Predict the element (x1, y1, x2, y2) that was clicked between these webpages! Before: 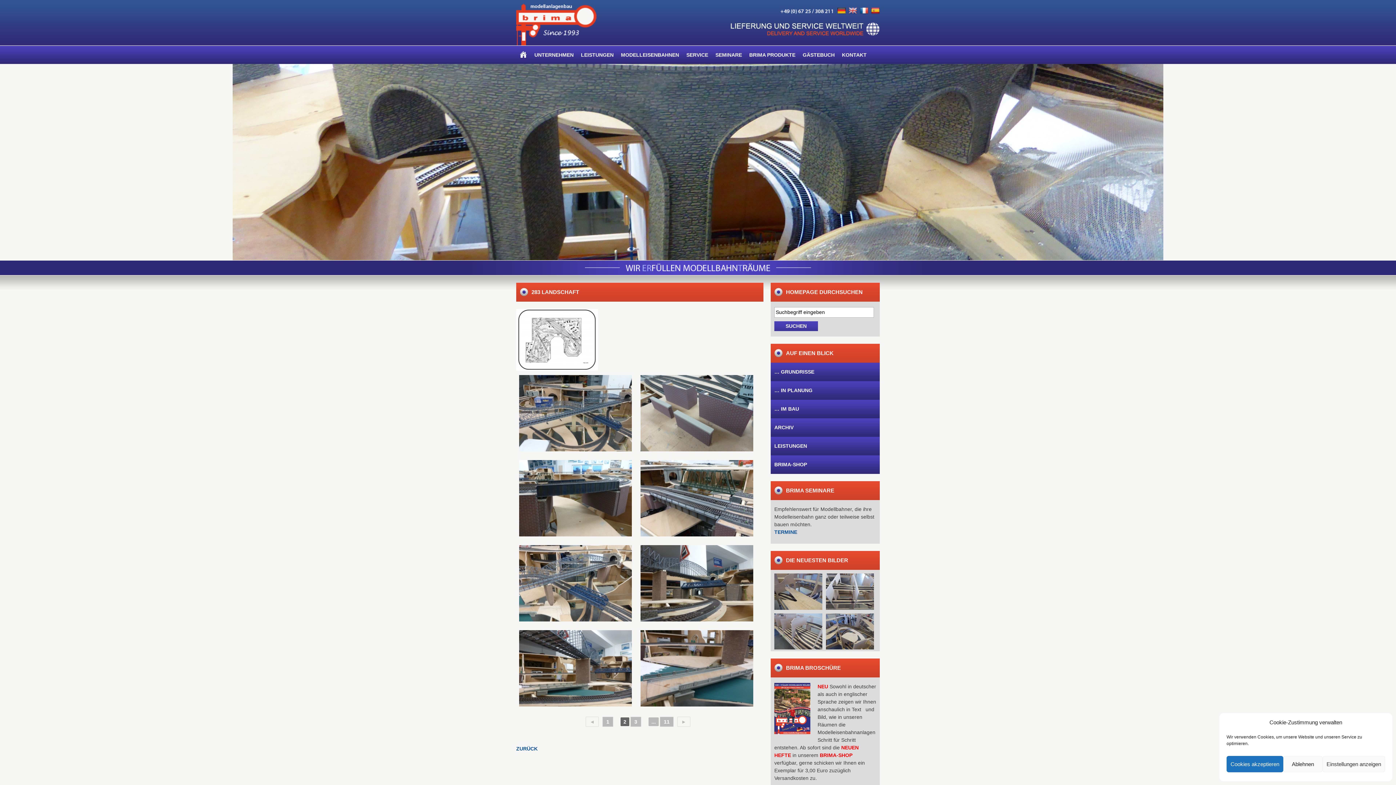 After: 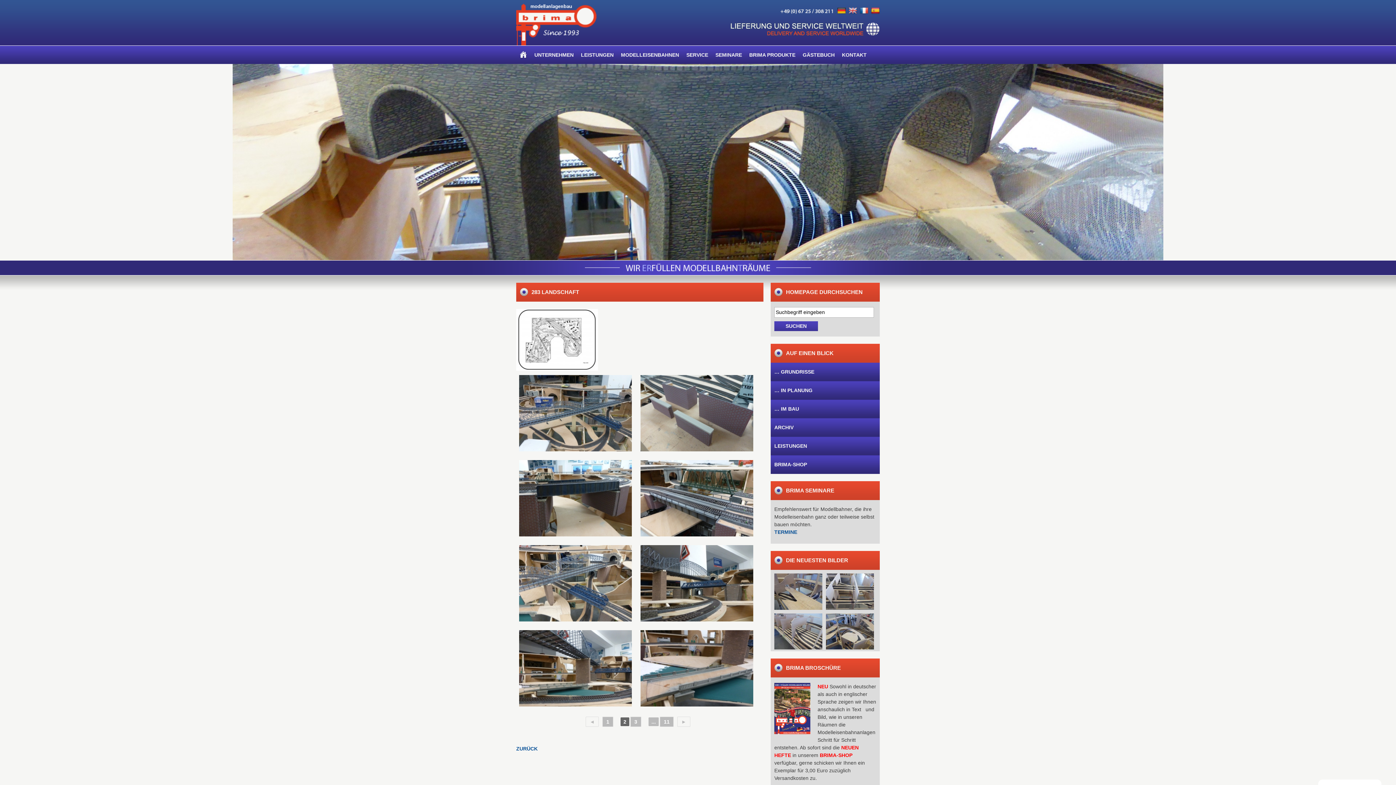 Action: bbox: (1283, 756, 1322, 772) label: Ablehnen